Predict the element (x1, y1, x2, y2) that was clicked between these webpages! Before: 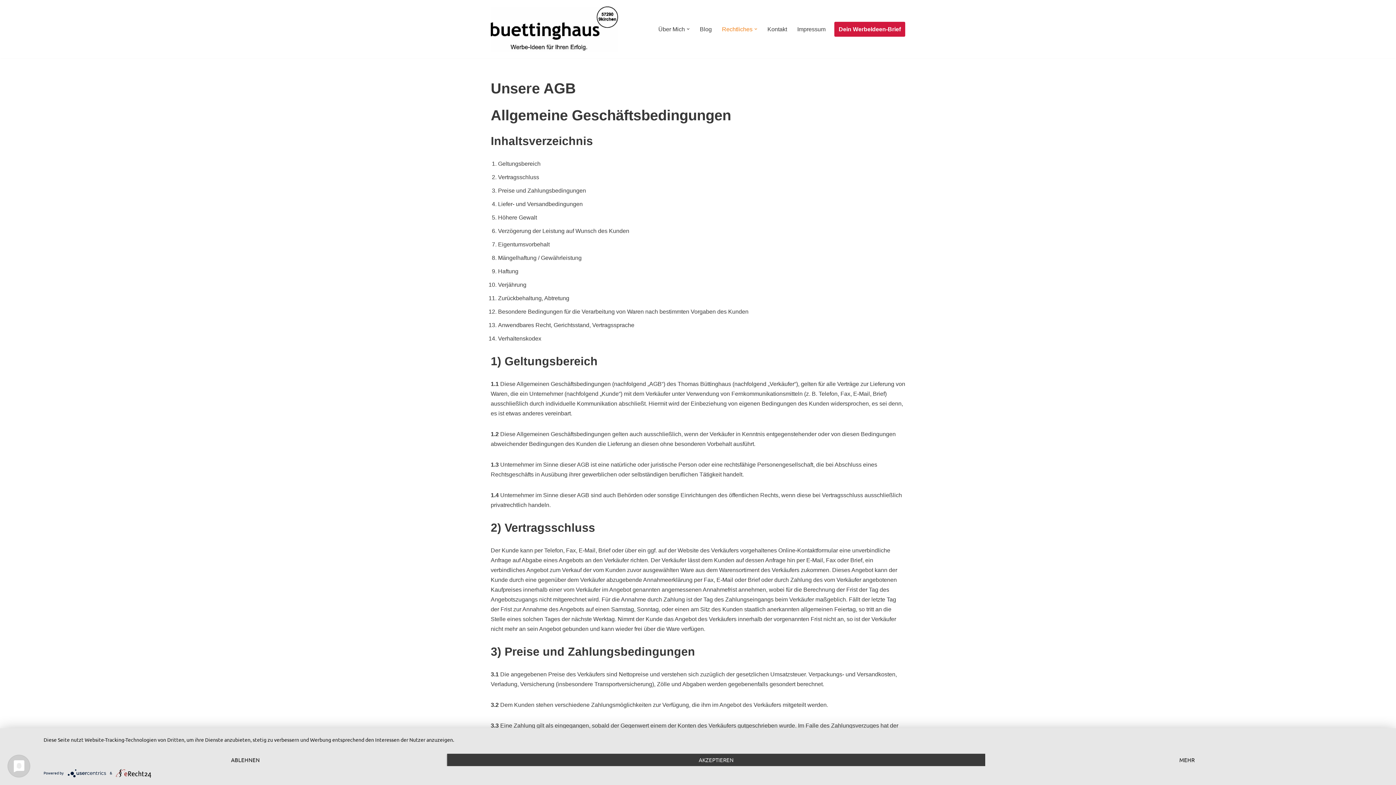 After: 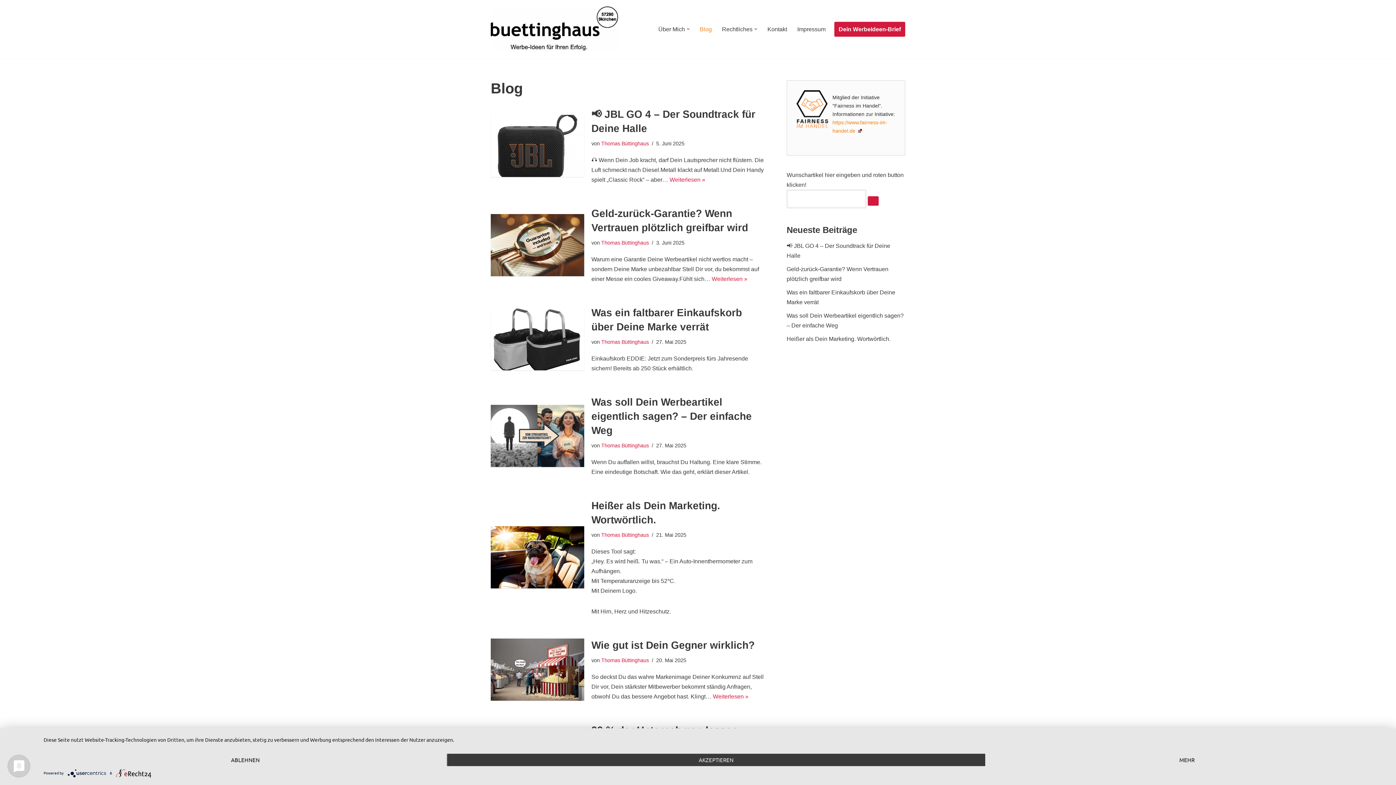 Action: label: Blog bbox: (700, 24, 712, 33)